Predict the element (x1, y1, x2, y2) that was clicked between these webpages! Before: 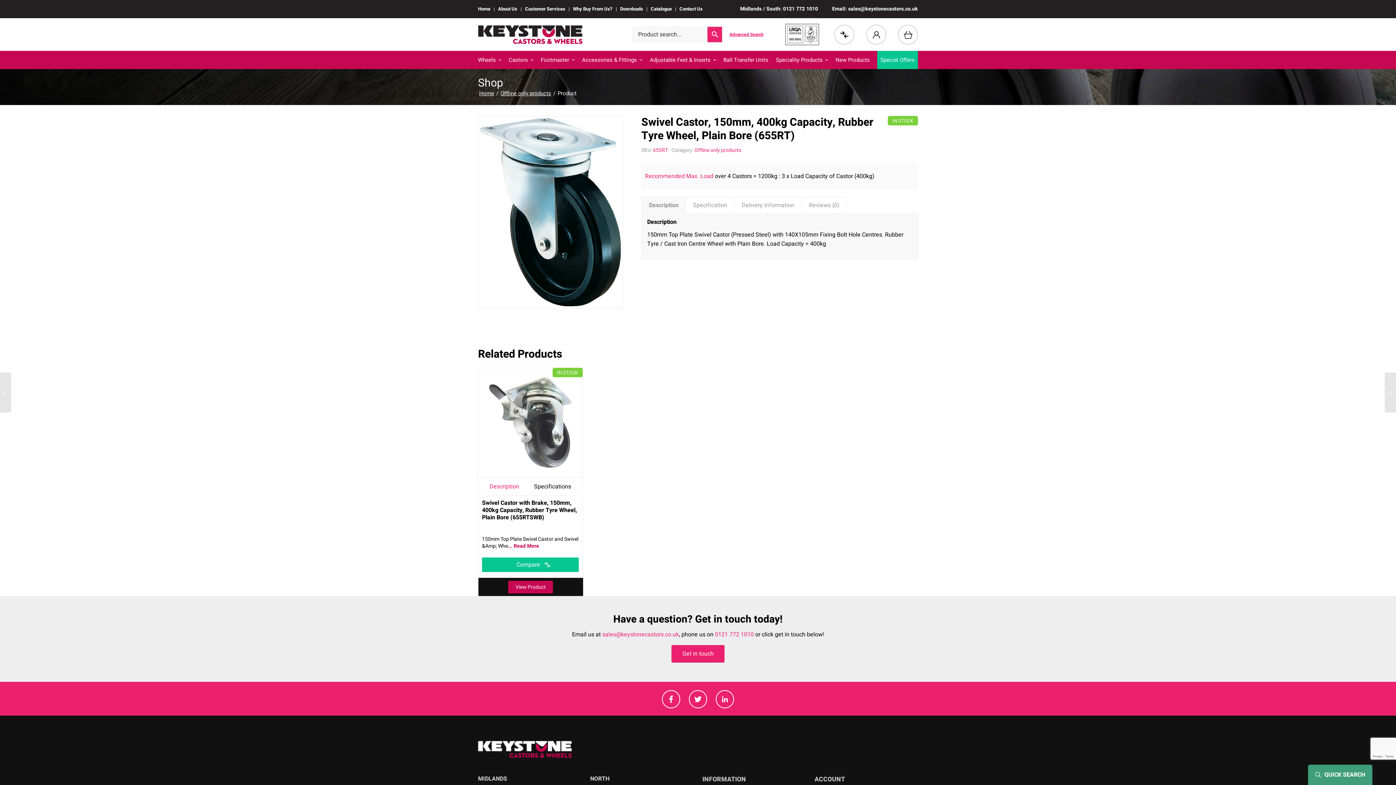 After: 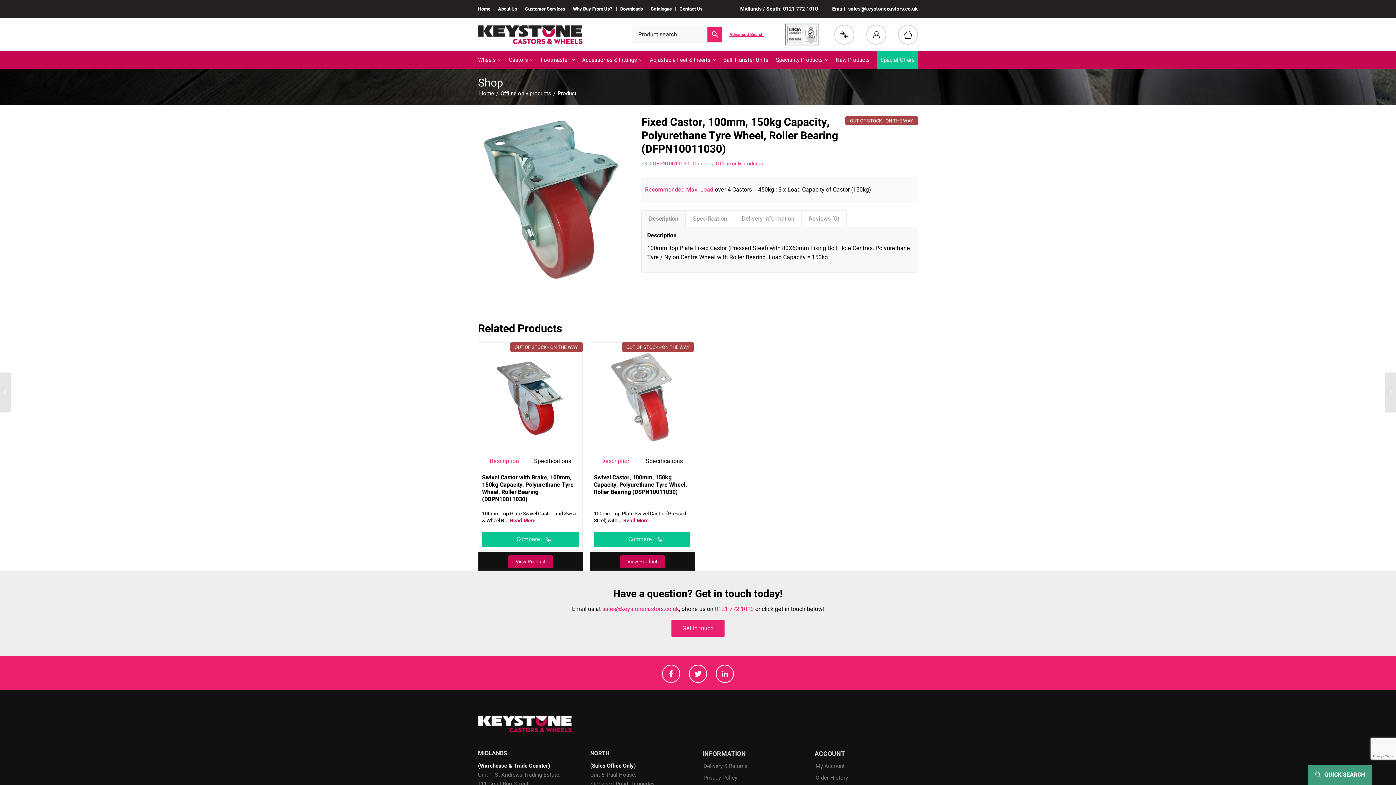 Action: bbox: (1385, 372, 1396, 412) label: 	Fixed Castor, 100mm, 150kg Capacity, Polyurethane Tyre Wheel, Roller Bearing...